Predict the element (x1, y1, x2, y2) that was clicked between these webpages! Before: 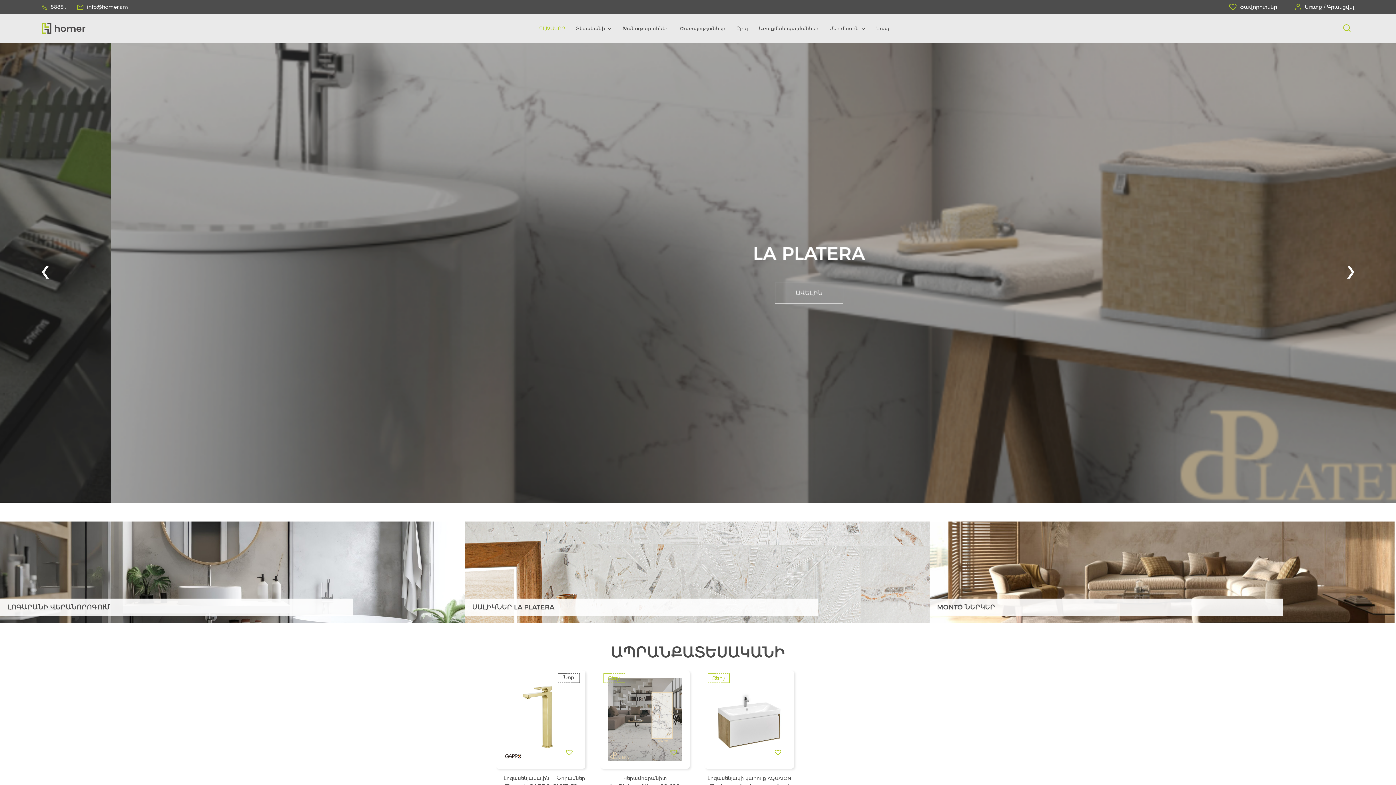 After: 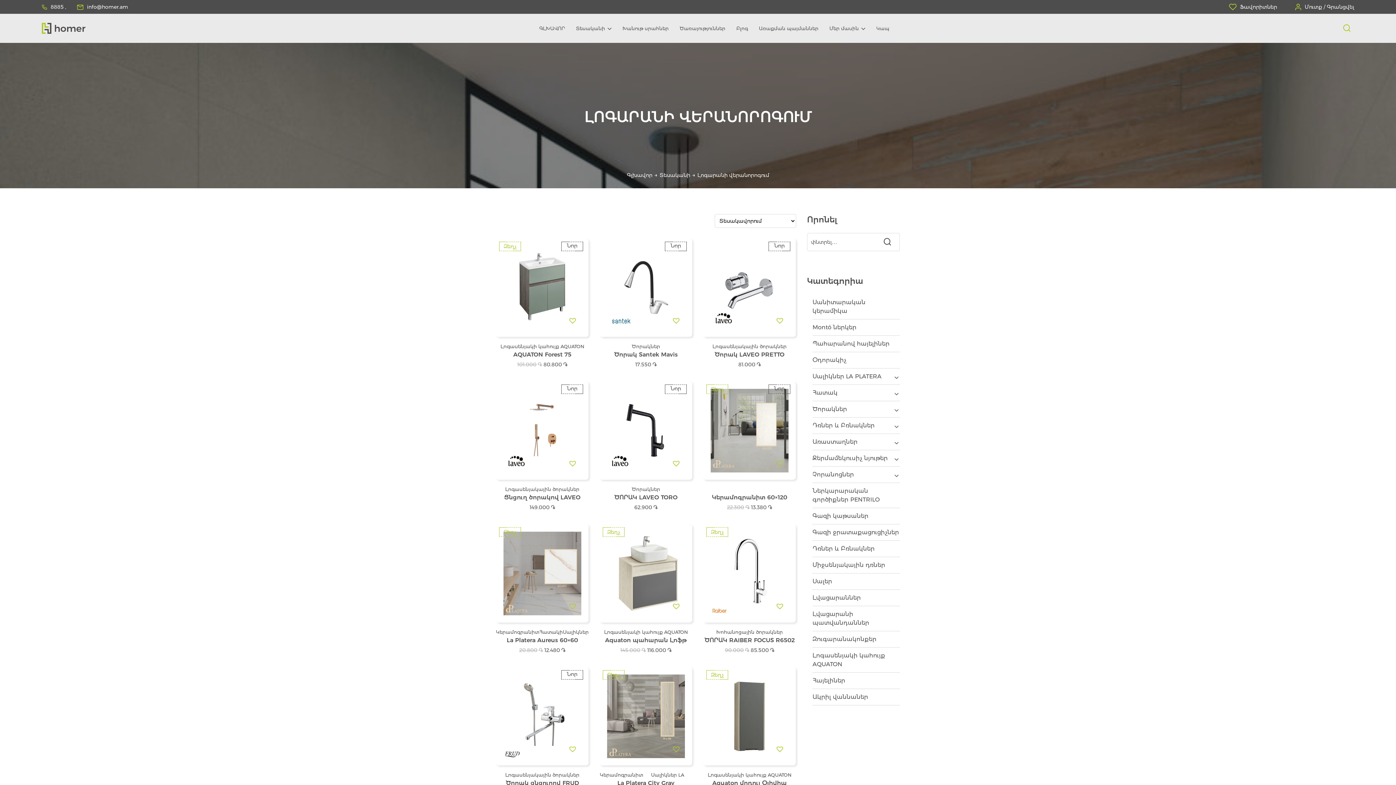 Action: bbox: (0, 521, 464, 623) label: ԼՈԳԱՐԱՆԻ ՎԵՐԱՆՈՐՈԳՈՒՄ